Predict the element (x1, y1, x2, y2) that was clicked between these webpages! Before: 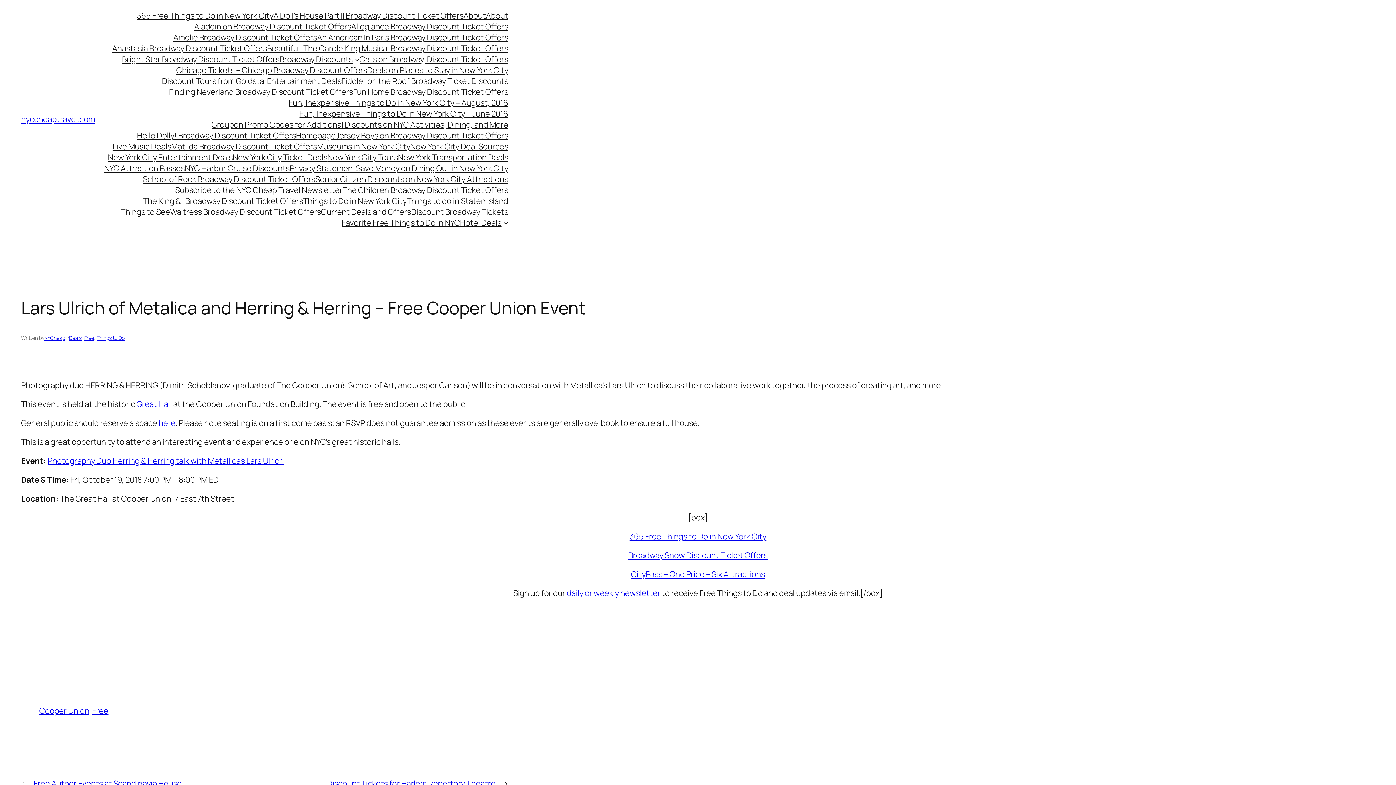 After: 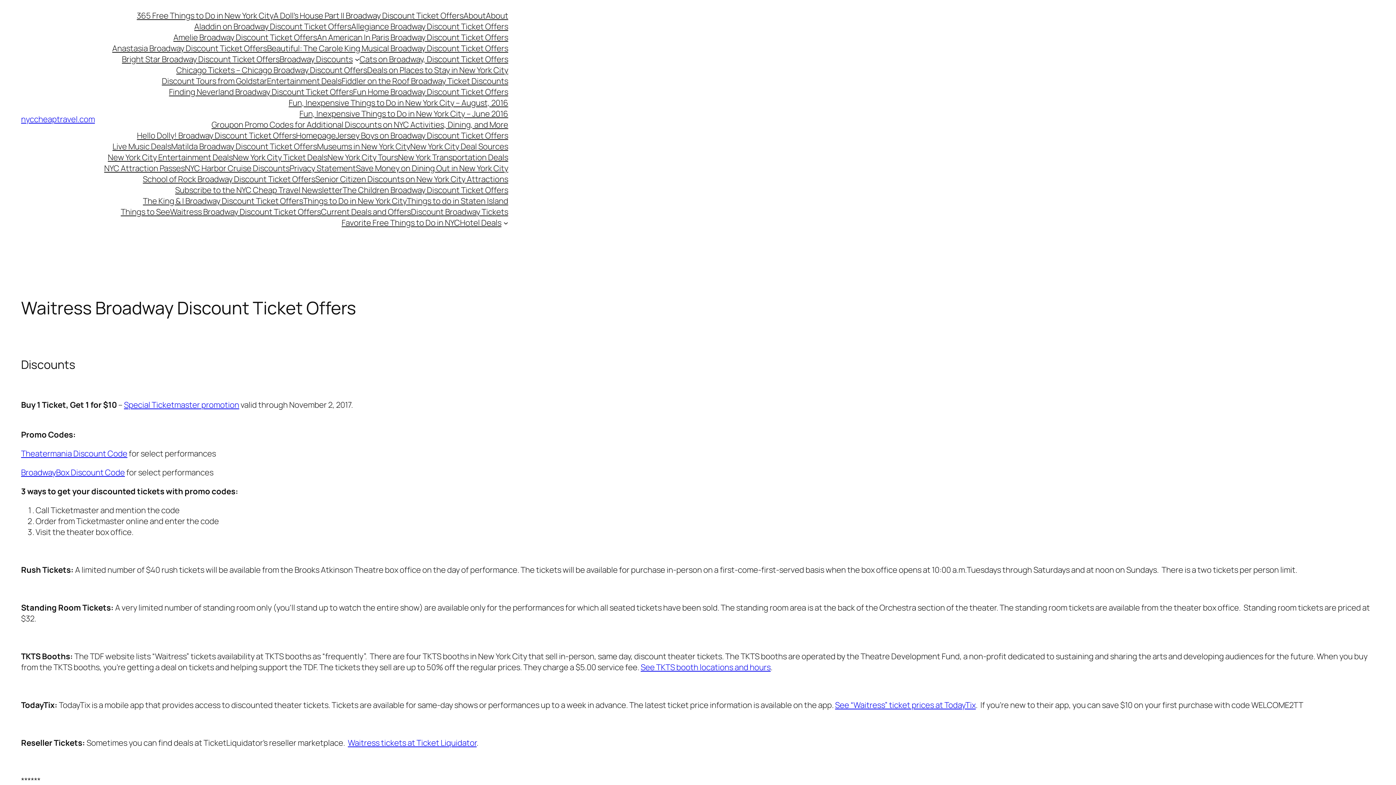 Action: label: Waitress Broadway Discount Ticket Offers bbox: (170, 206, 321, 217)